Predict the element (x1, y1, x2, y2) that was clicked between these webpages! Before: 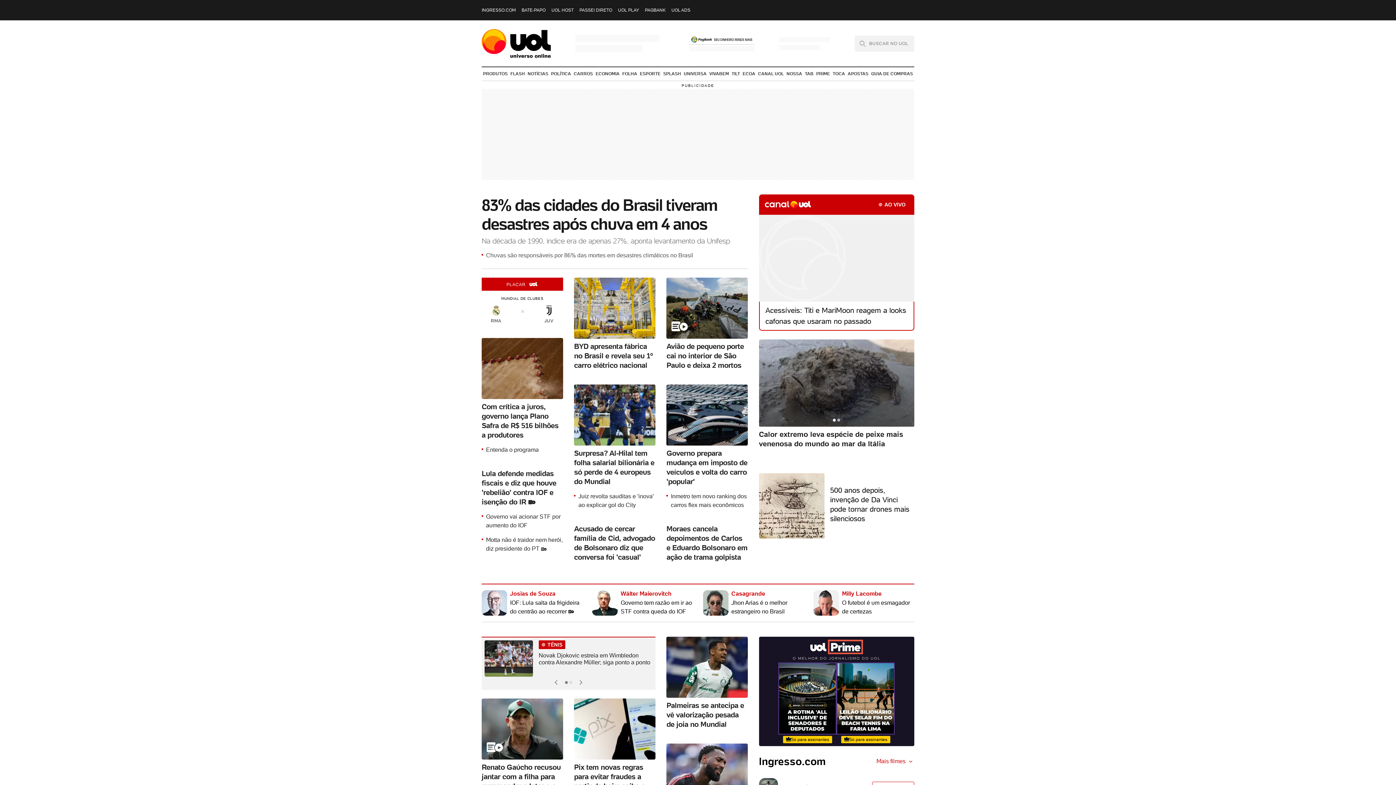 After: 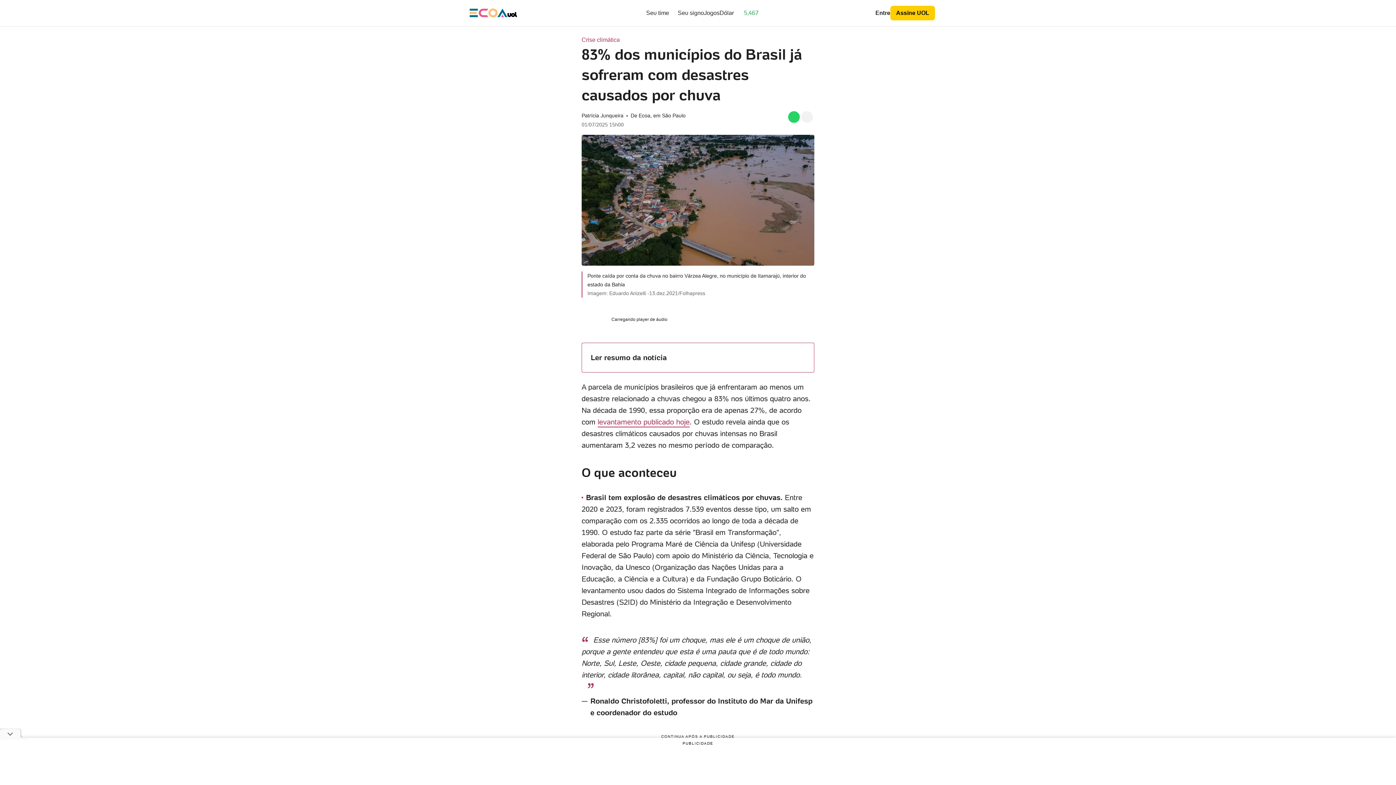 Action: label: Chuvas são responsáveis por 86% das mortes em desastres climáticos no Brasil bbox: (481, 251, 748, 260)